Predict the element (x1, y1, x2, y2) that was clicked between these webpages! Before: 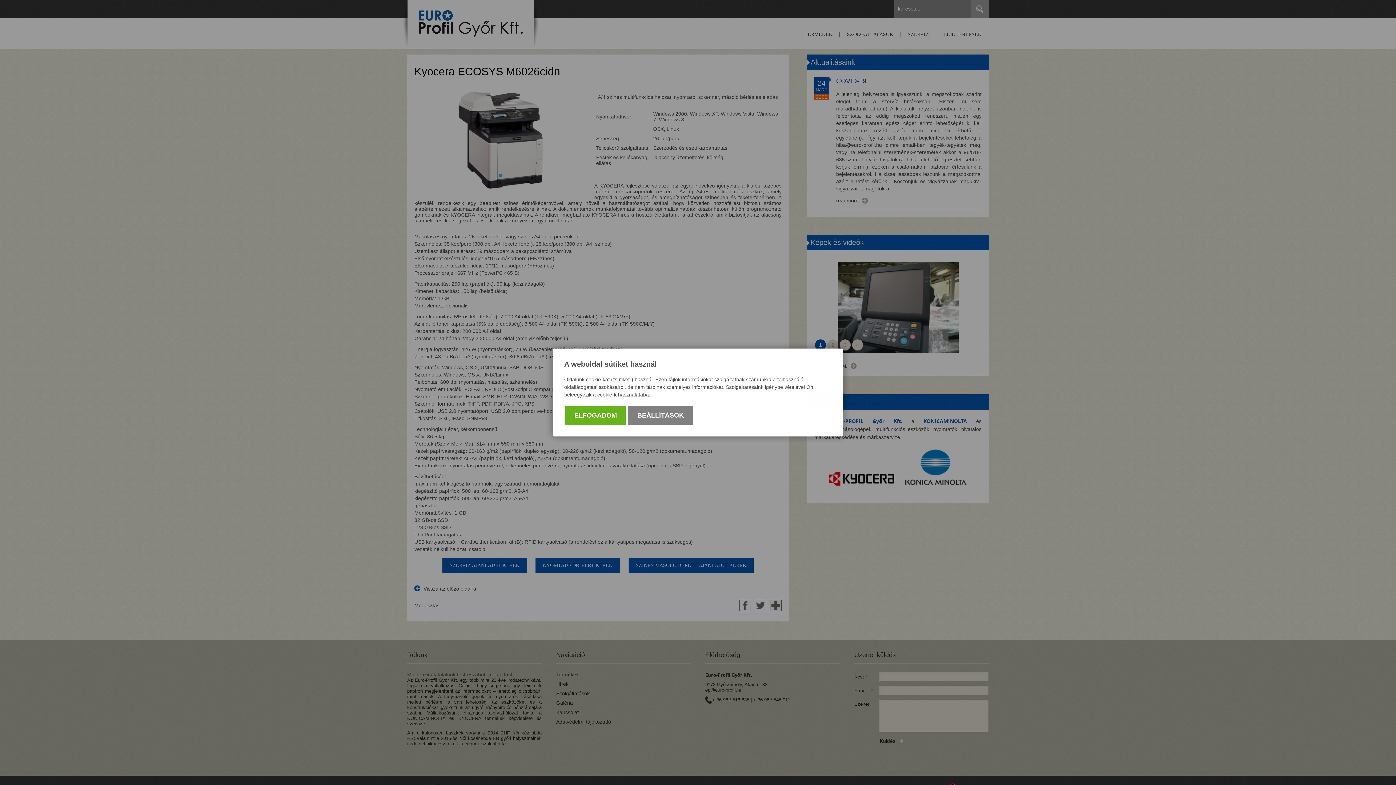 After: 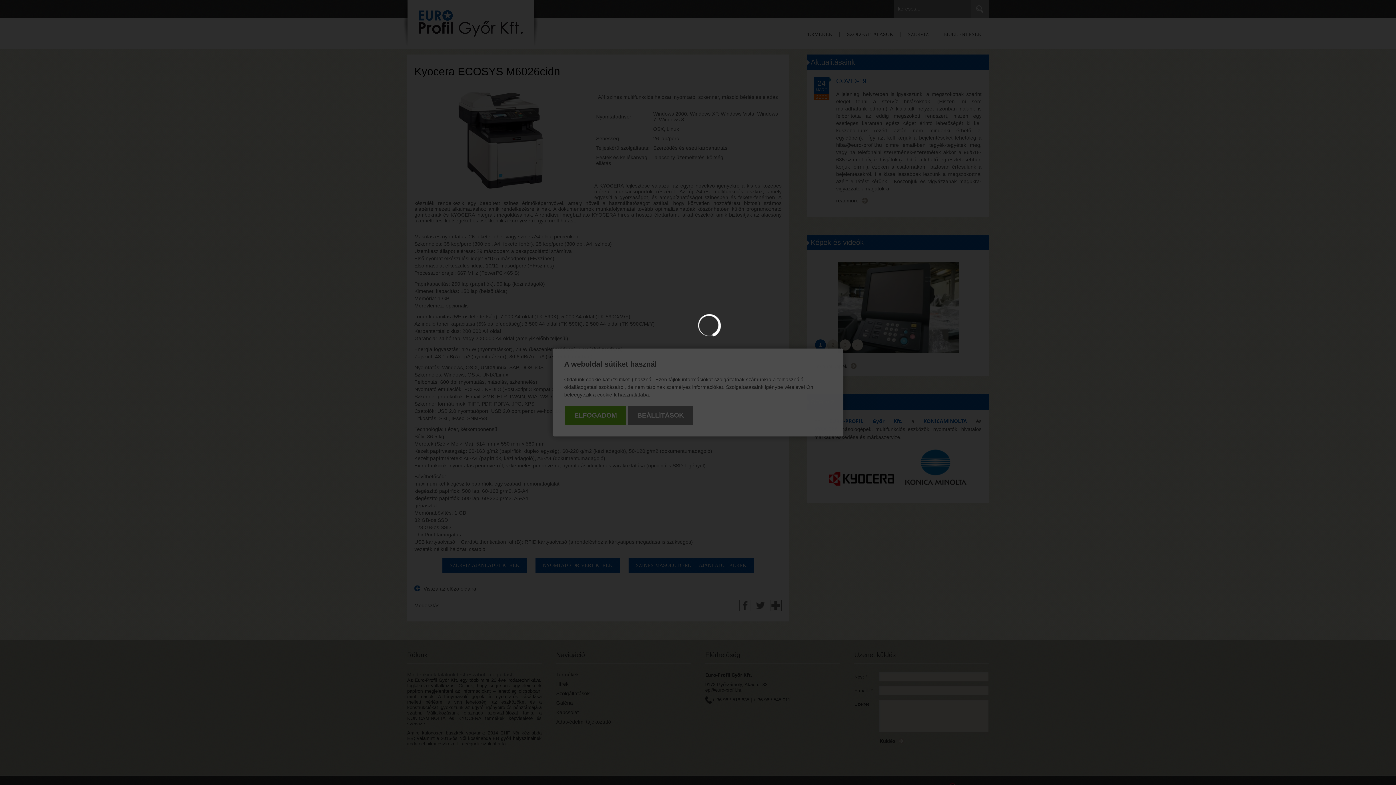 Action: label: BEÁLLÍTÁSOK bbox: (628, 406, 693, 425)